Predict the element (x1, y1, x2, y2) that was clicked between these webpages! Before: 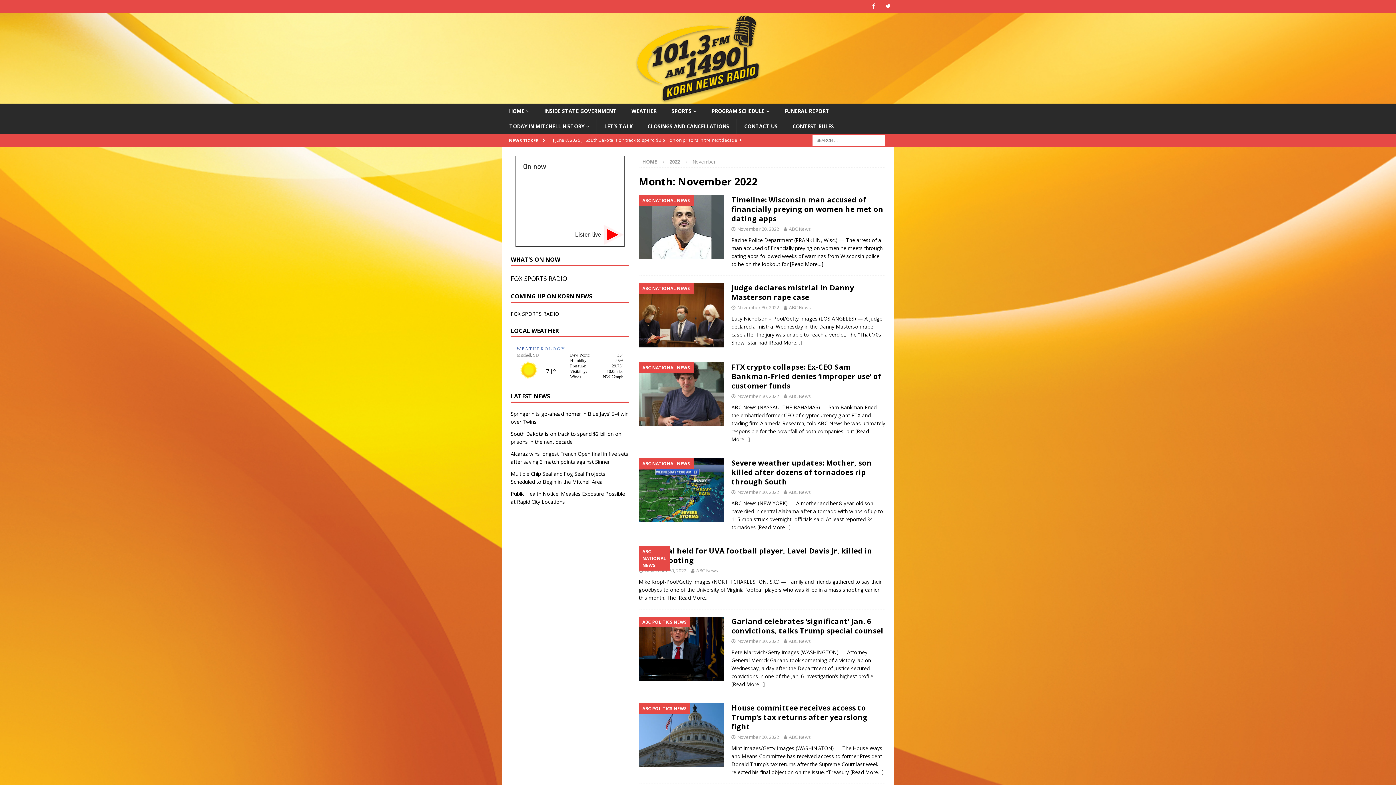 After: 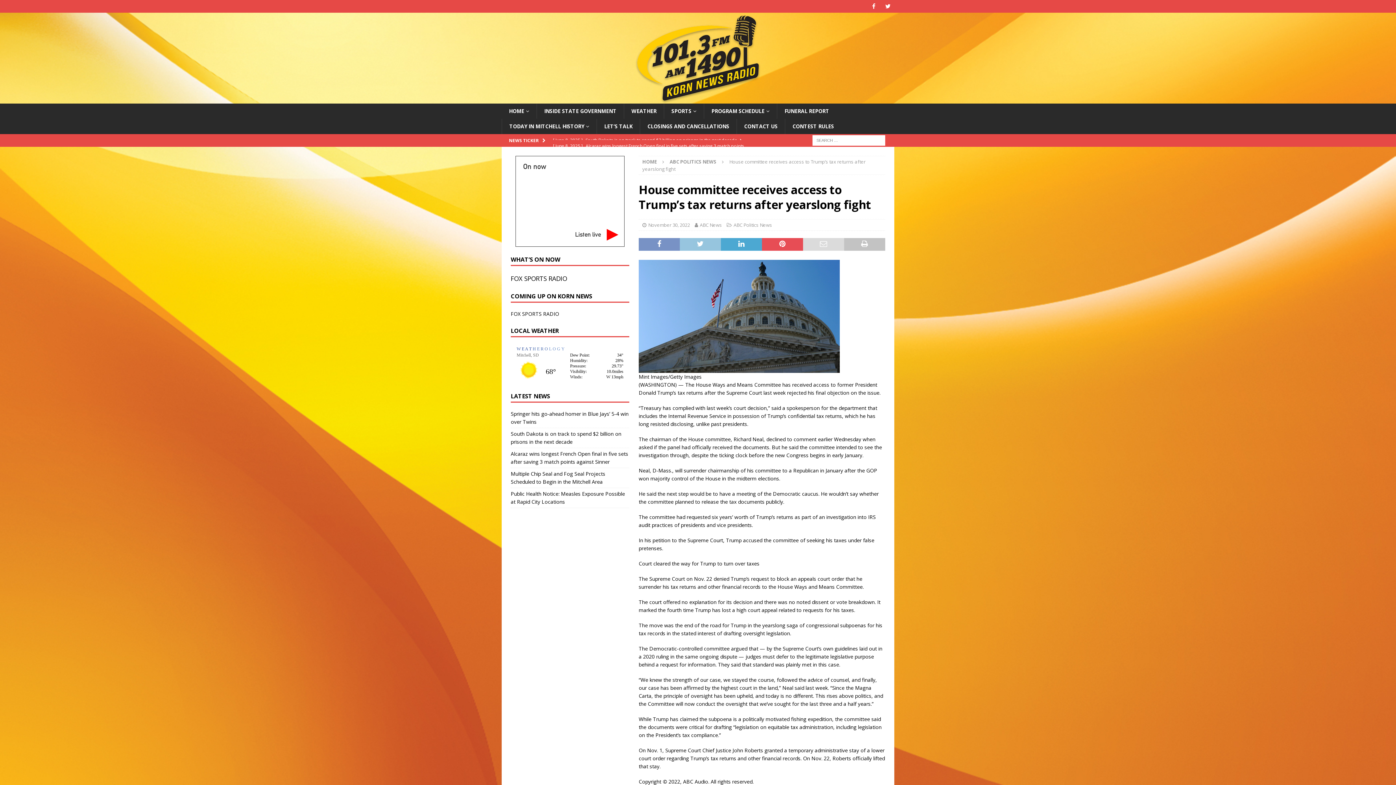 Action: bbox: (731, 703, 867, 731) label: House committee receives access to Trump’s tax returns after yearslong fight